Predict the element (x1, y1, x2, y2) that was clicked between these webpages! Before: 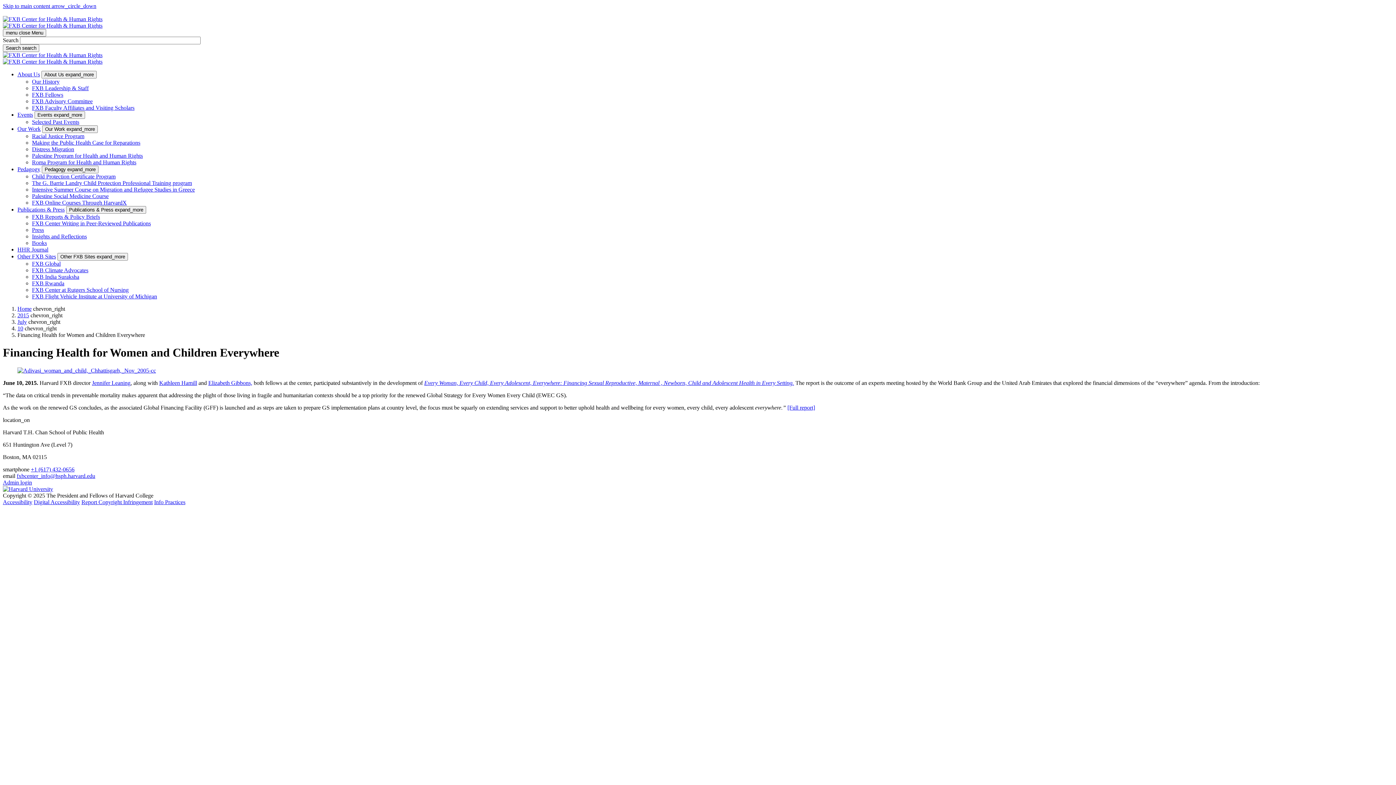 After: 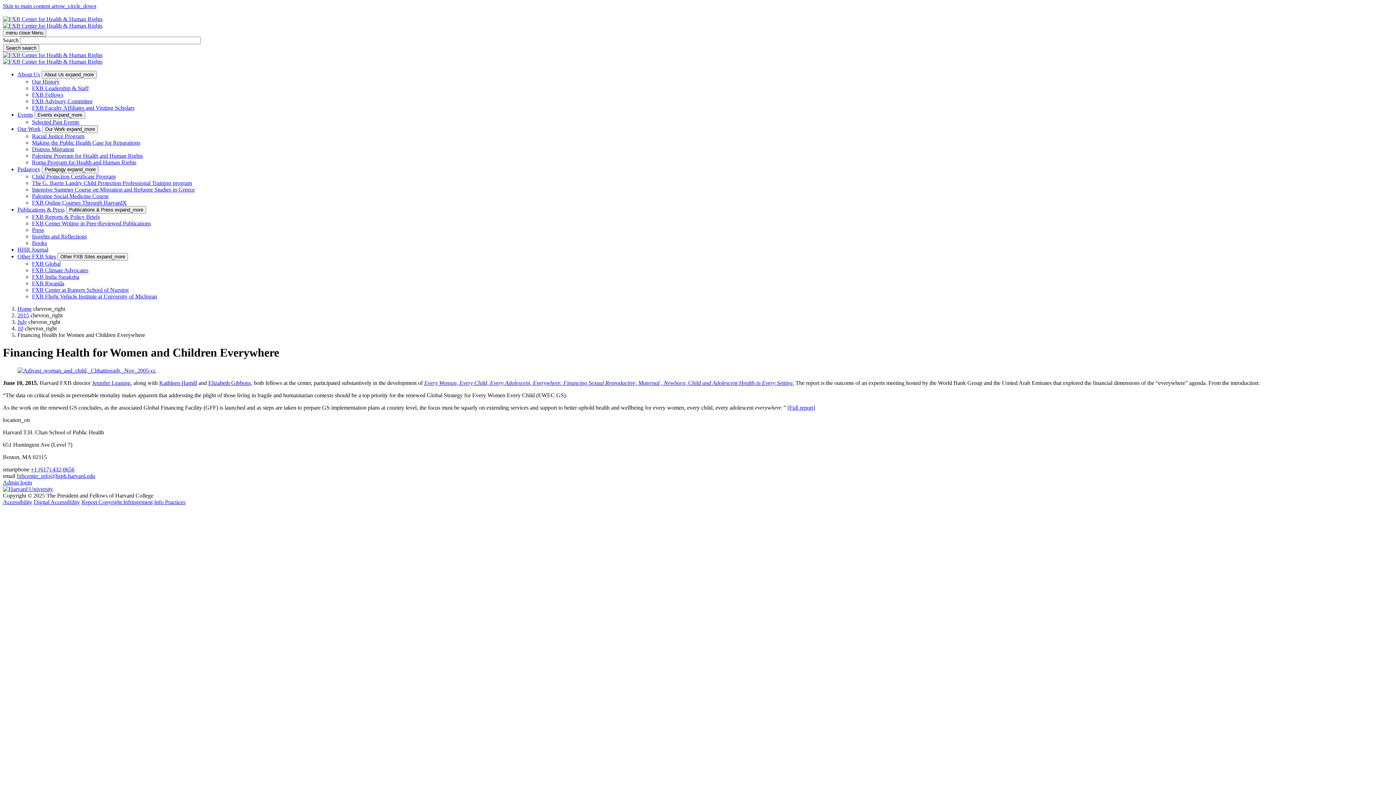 Action: label: Elizabeth Gibbons, bbox: (208, 379, 252, 386)